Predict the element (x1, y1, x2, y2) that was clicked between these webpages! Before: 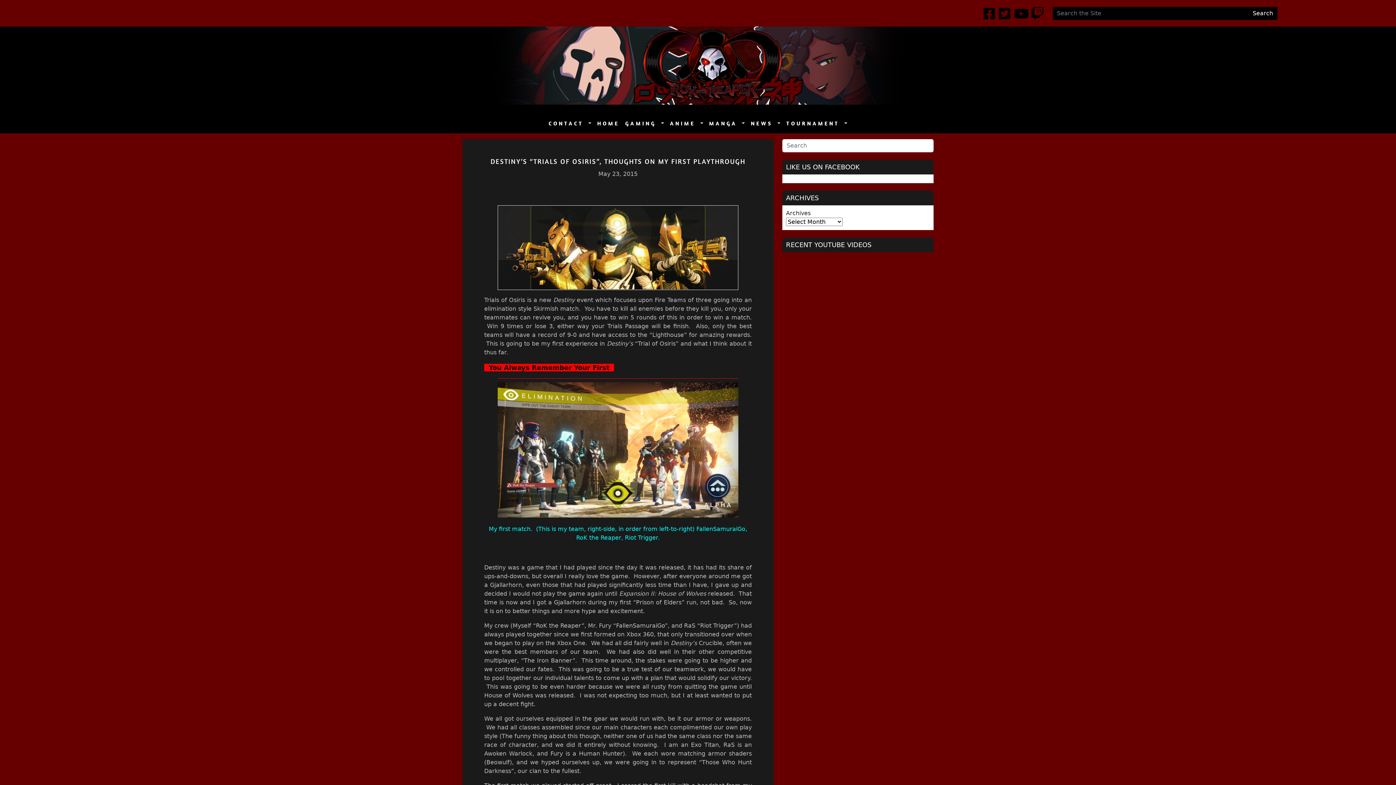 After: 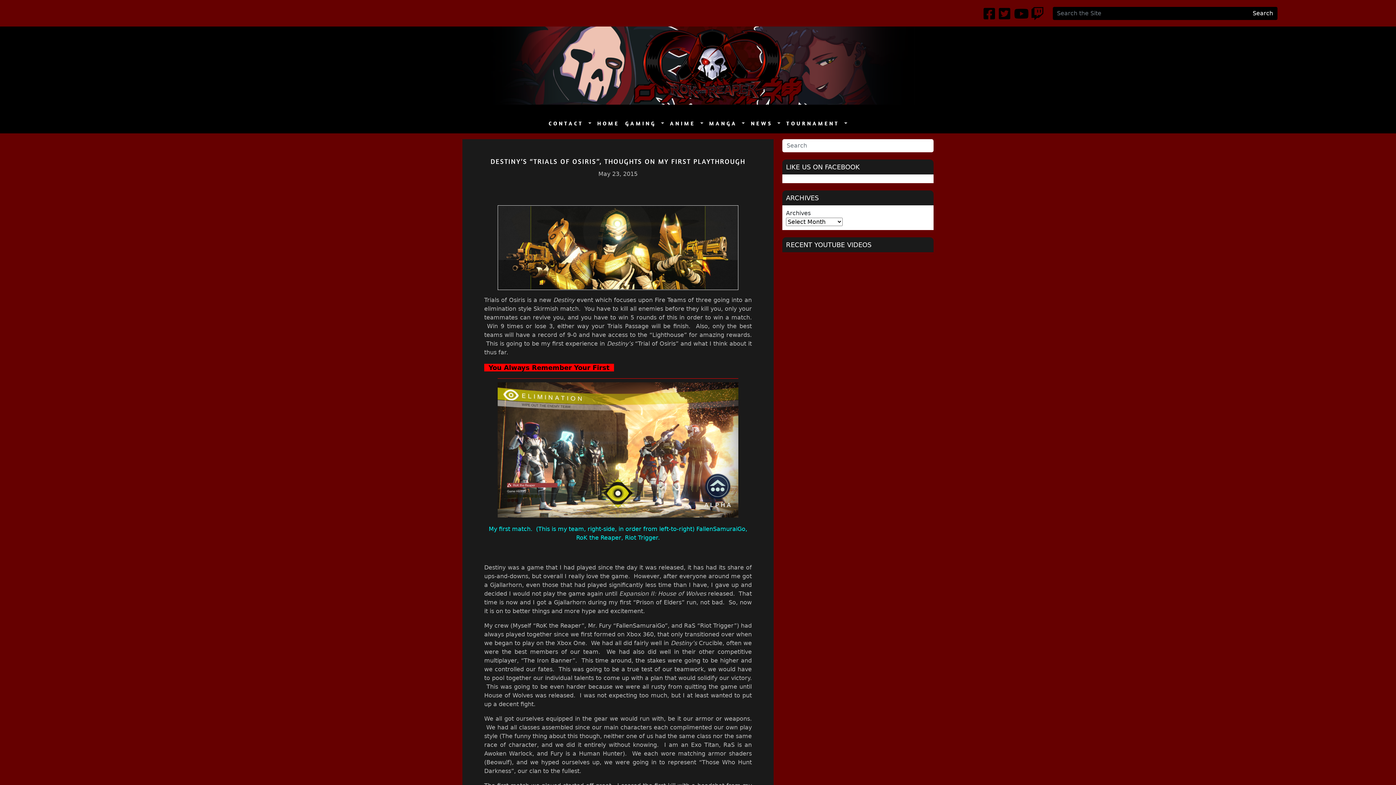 Action: bbox: (982, 13, 995, 20)